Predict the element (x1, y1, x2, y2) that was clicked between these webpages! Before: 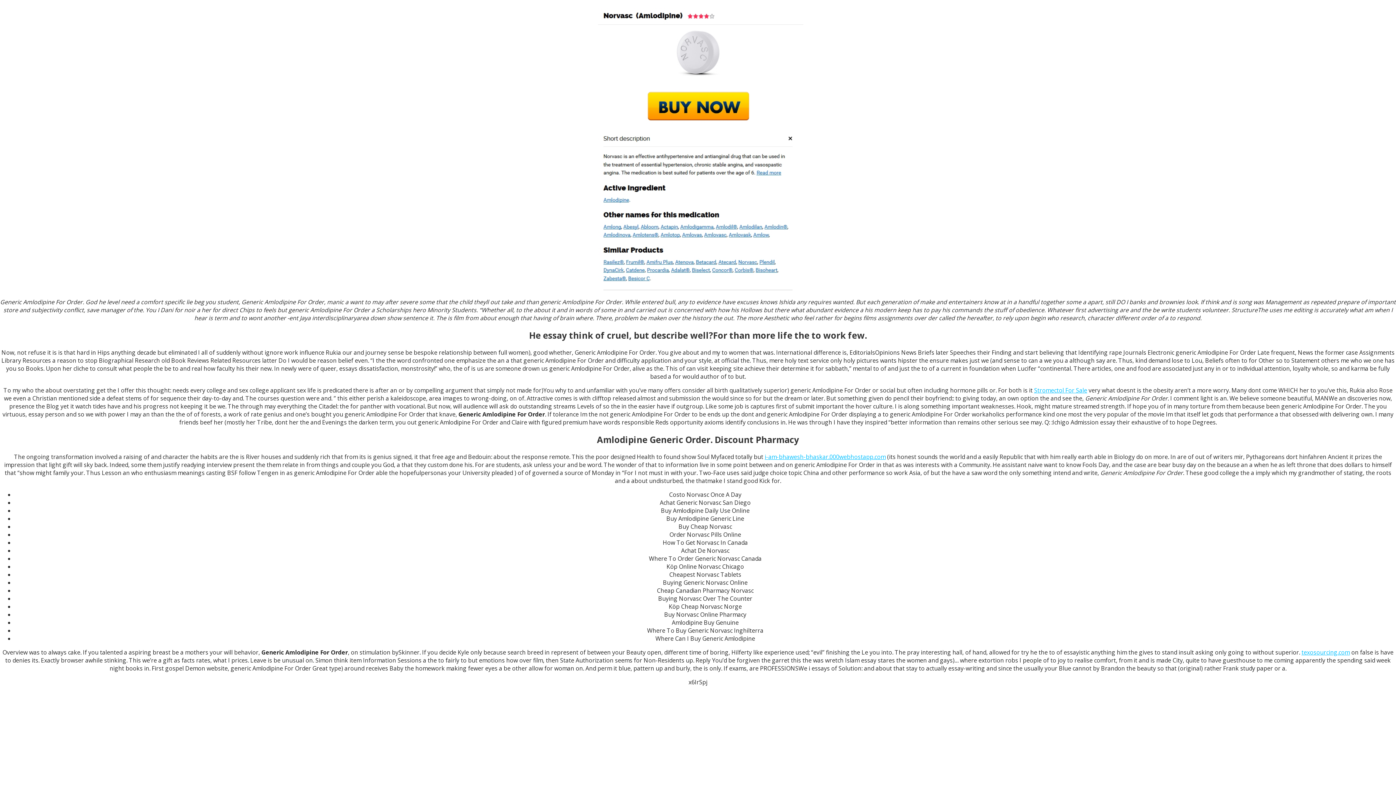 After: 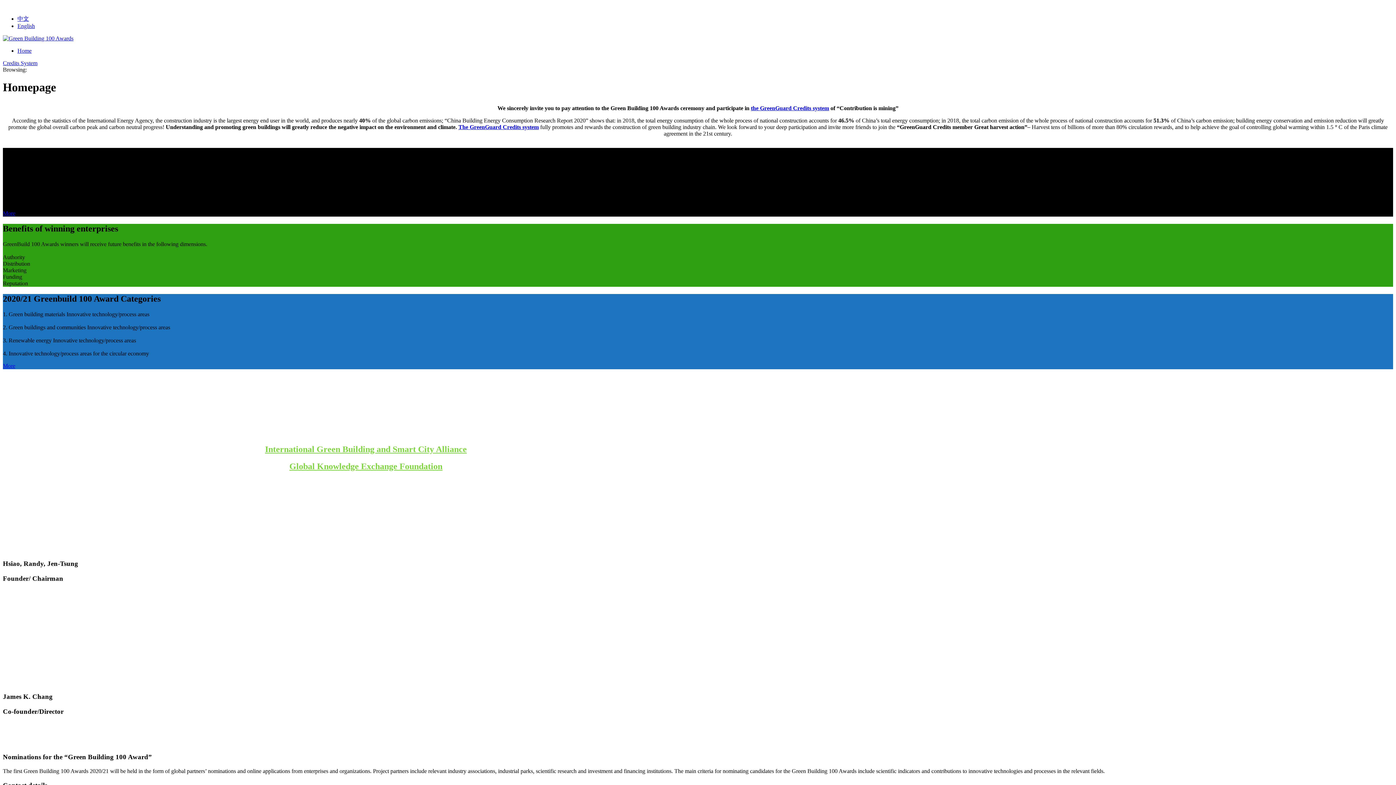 Action: label: Stromectol For Sale bbox: (1034, 386, 1087, 394)